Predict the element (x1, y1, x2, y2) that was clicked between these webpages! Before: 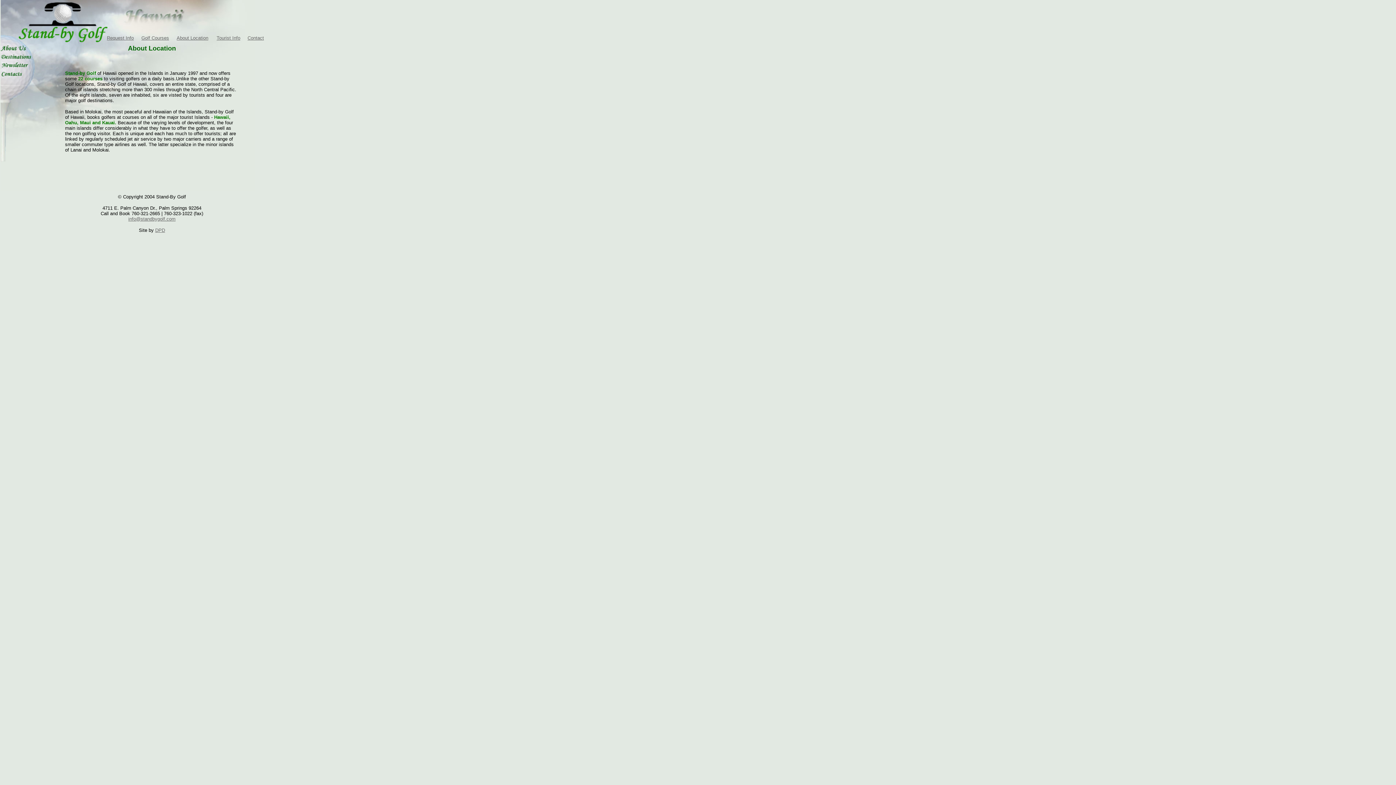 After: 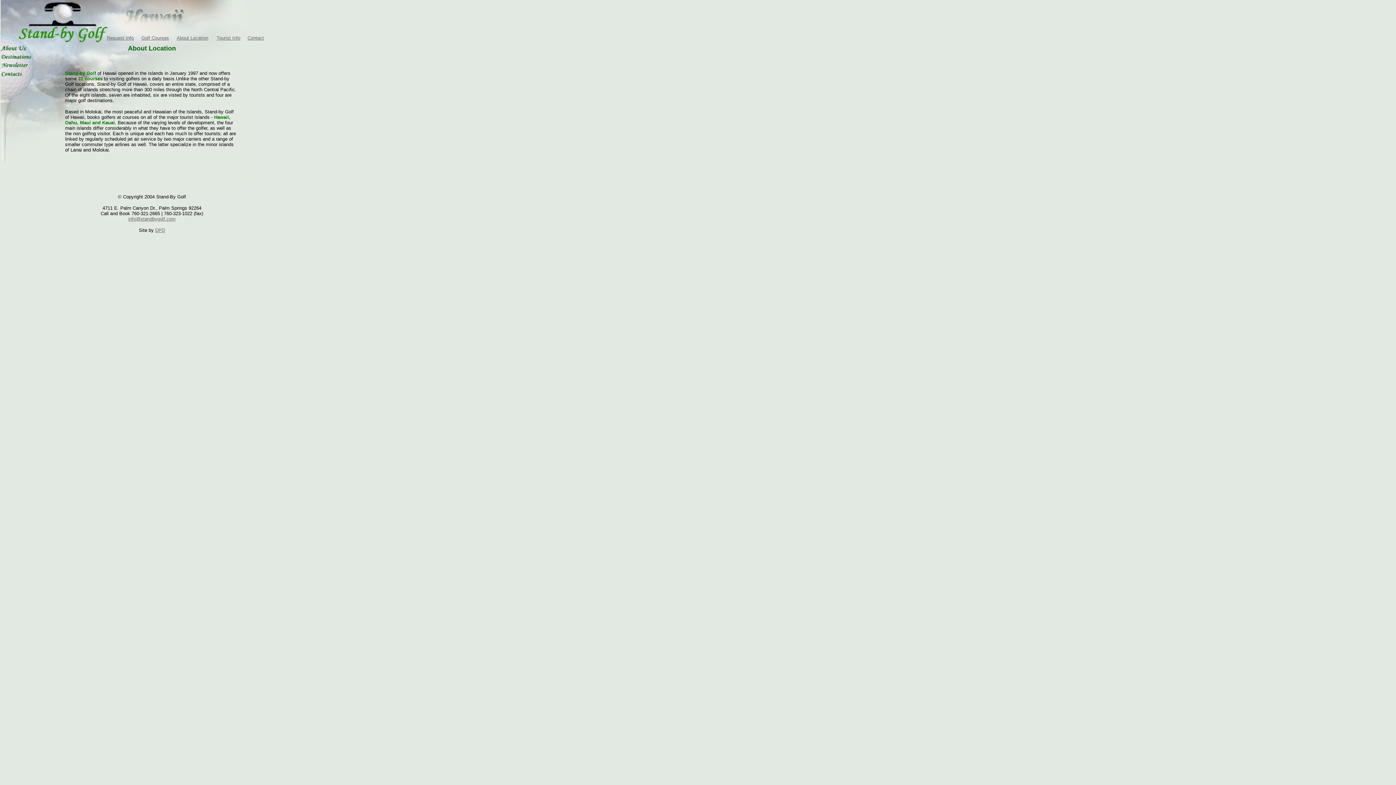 Action: label: About Location bbox: (176, 35, 208, 40)